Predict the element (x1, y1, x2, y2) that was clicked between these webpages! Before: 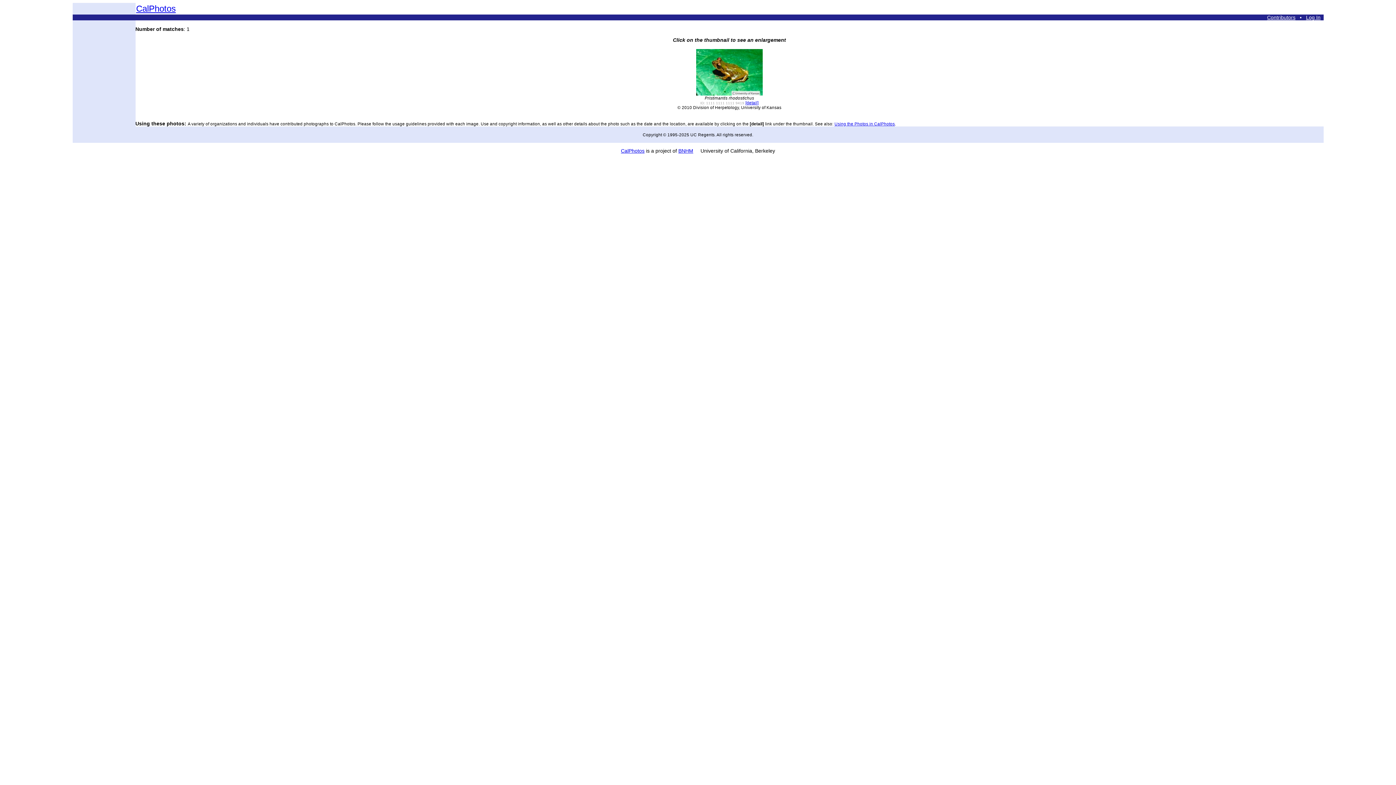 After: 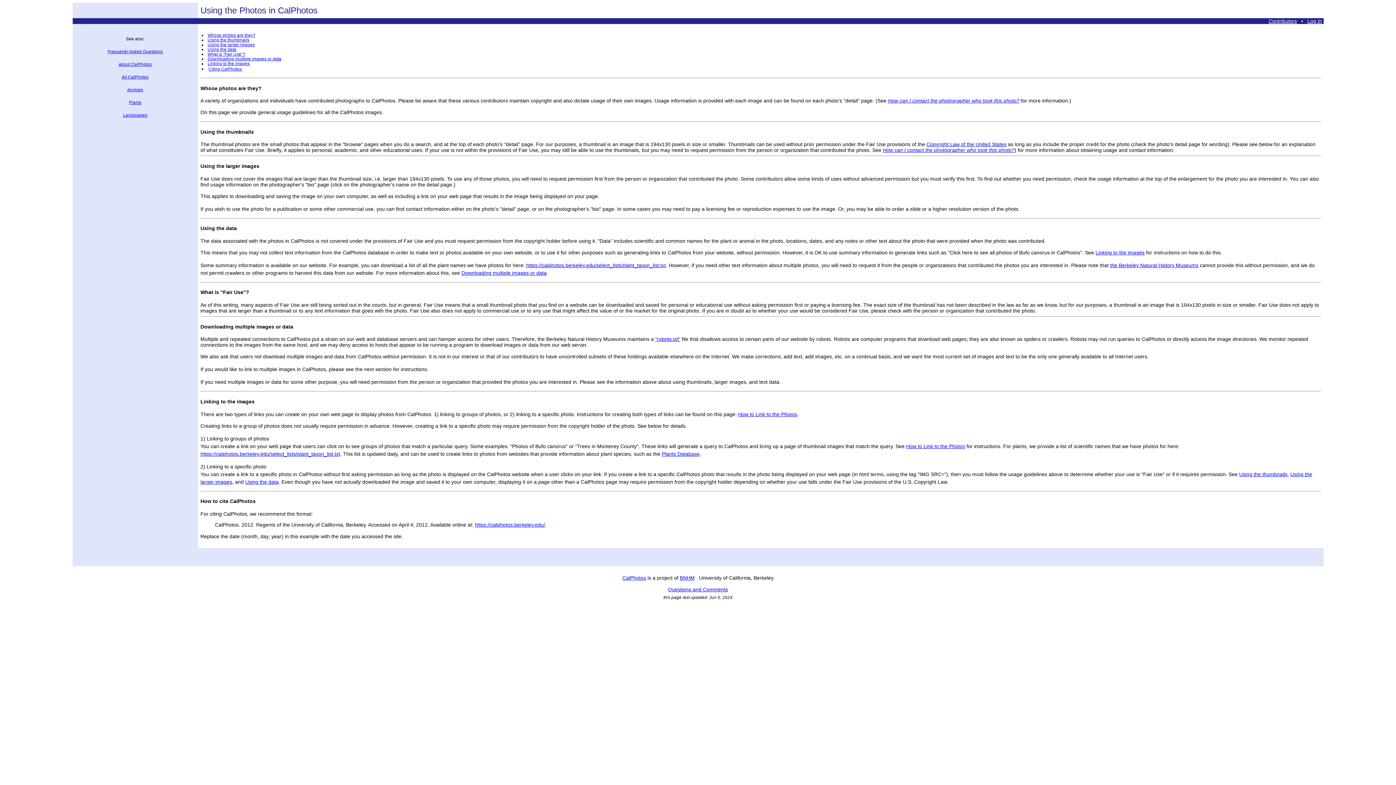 Action: label: Using the Photos in CalPhotos bbox: (834, 121, 895, 126)